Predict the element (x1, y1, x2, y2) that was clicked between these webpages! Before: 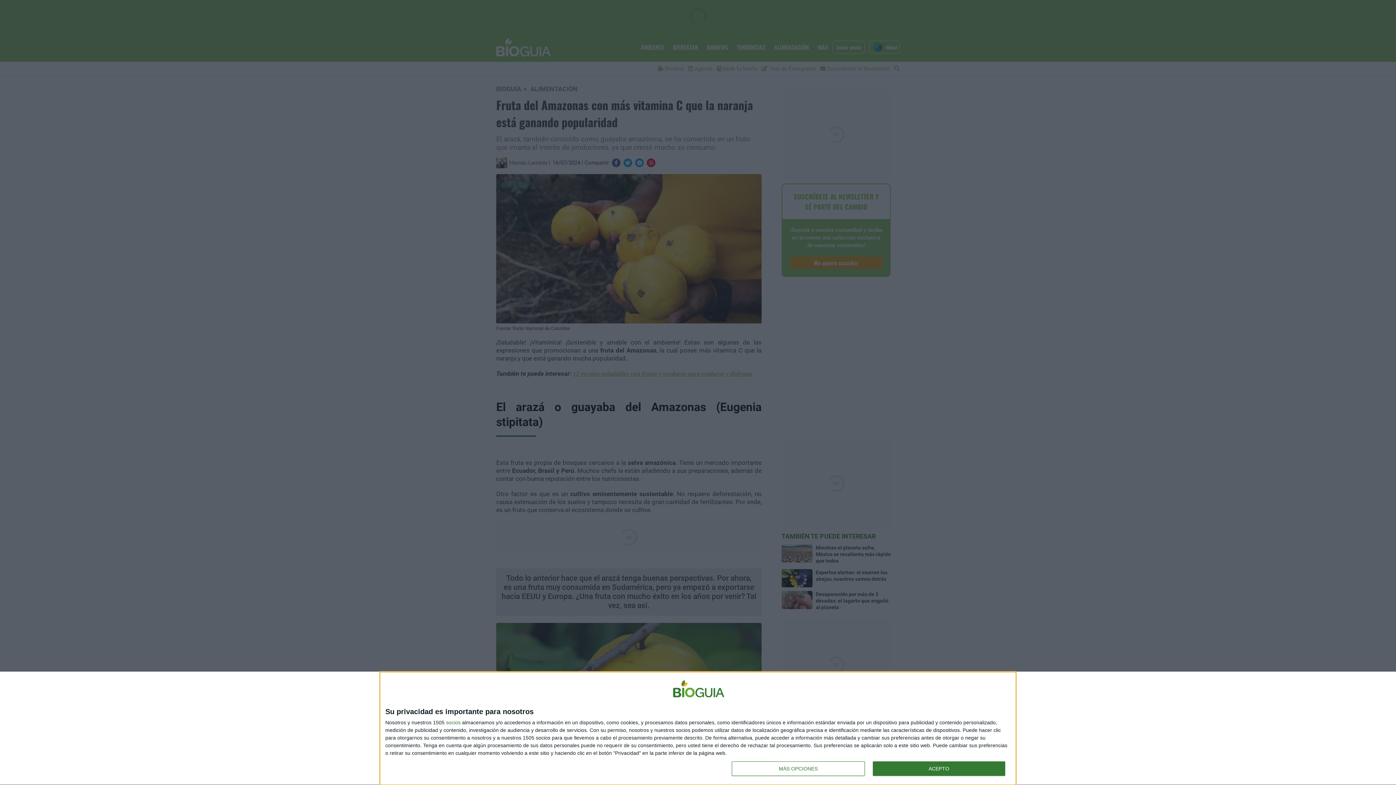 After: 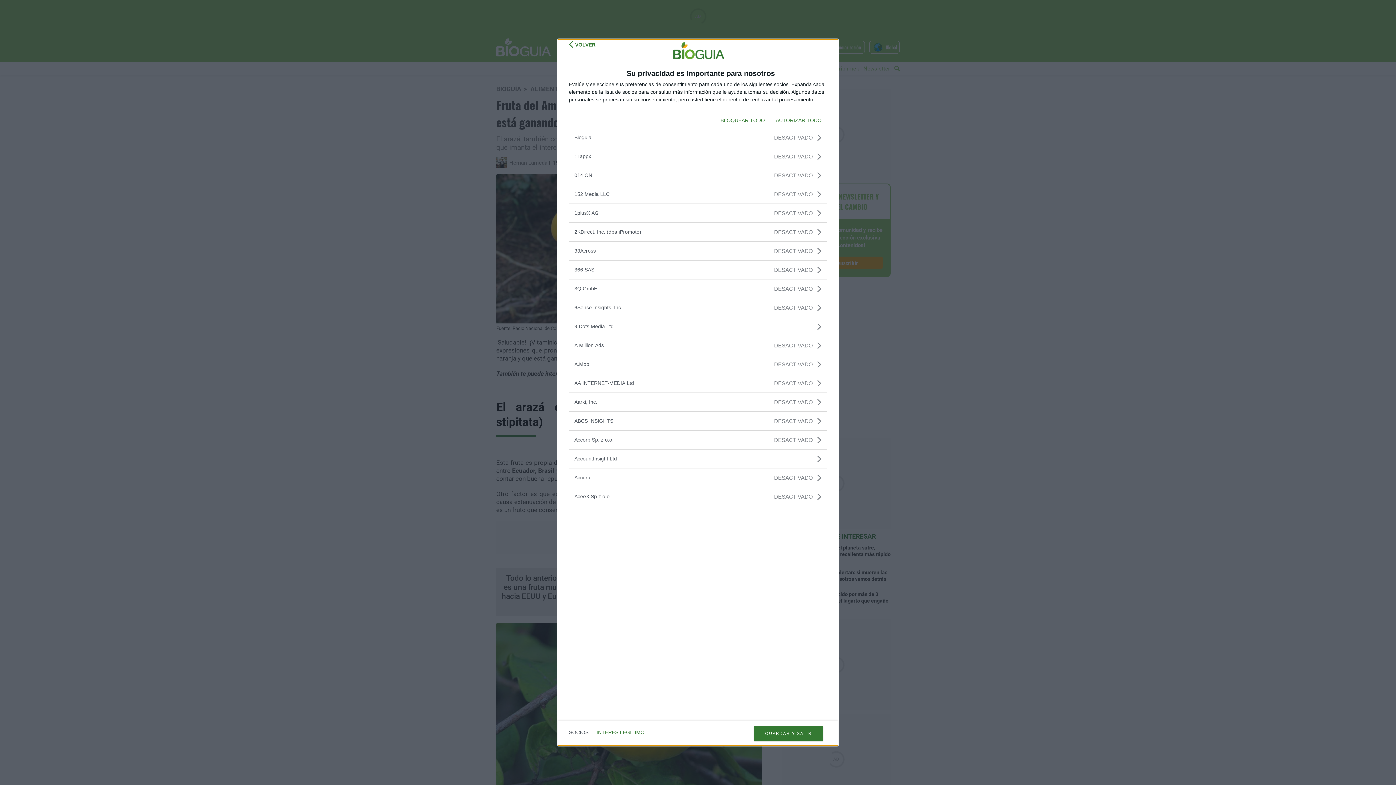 Action: label: socios bbox: (446, 720, 460, 725)